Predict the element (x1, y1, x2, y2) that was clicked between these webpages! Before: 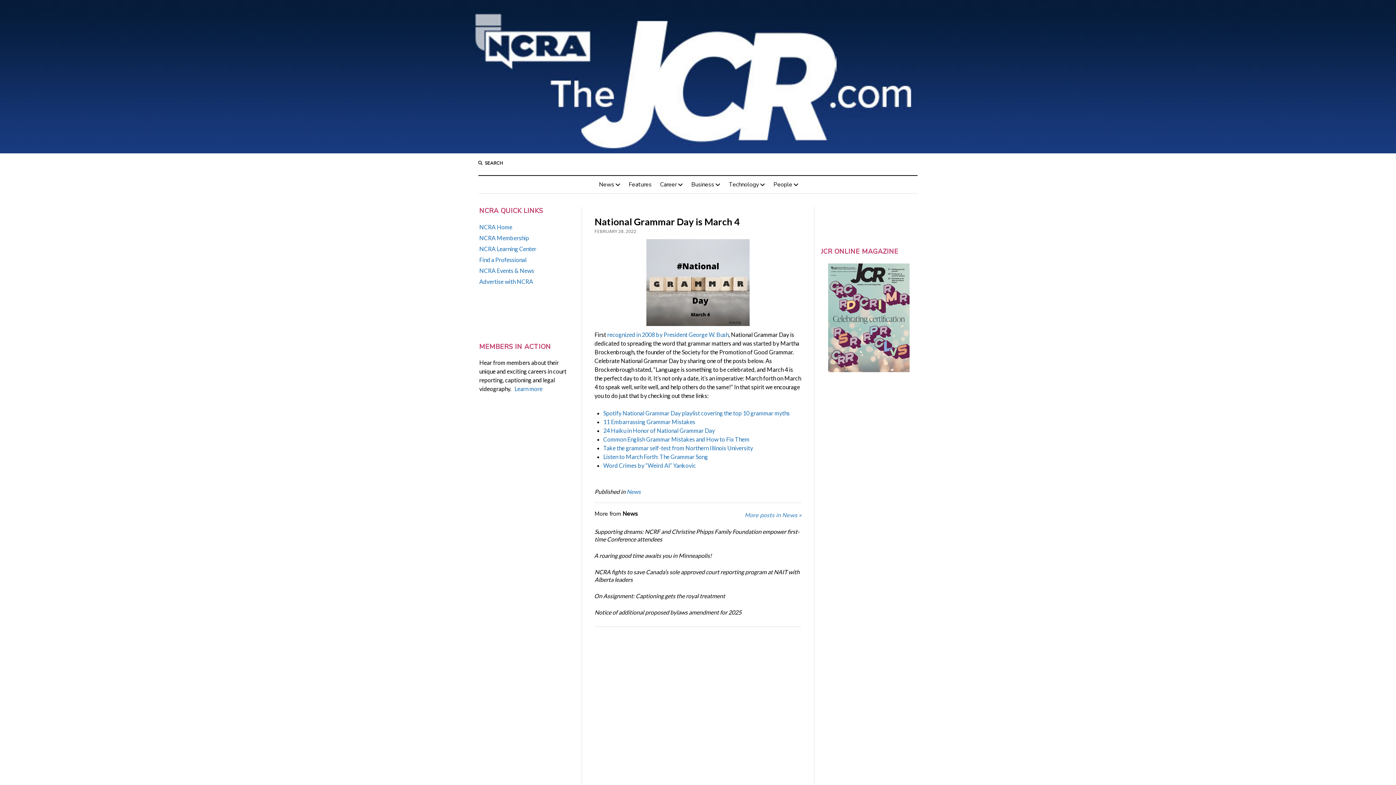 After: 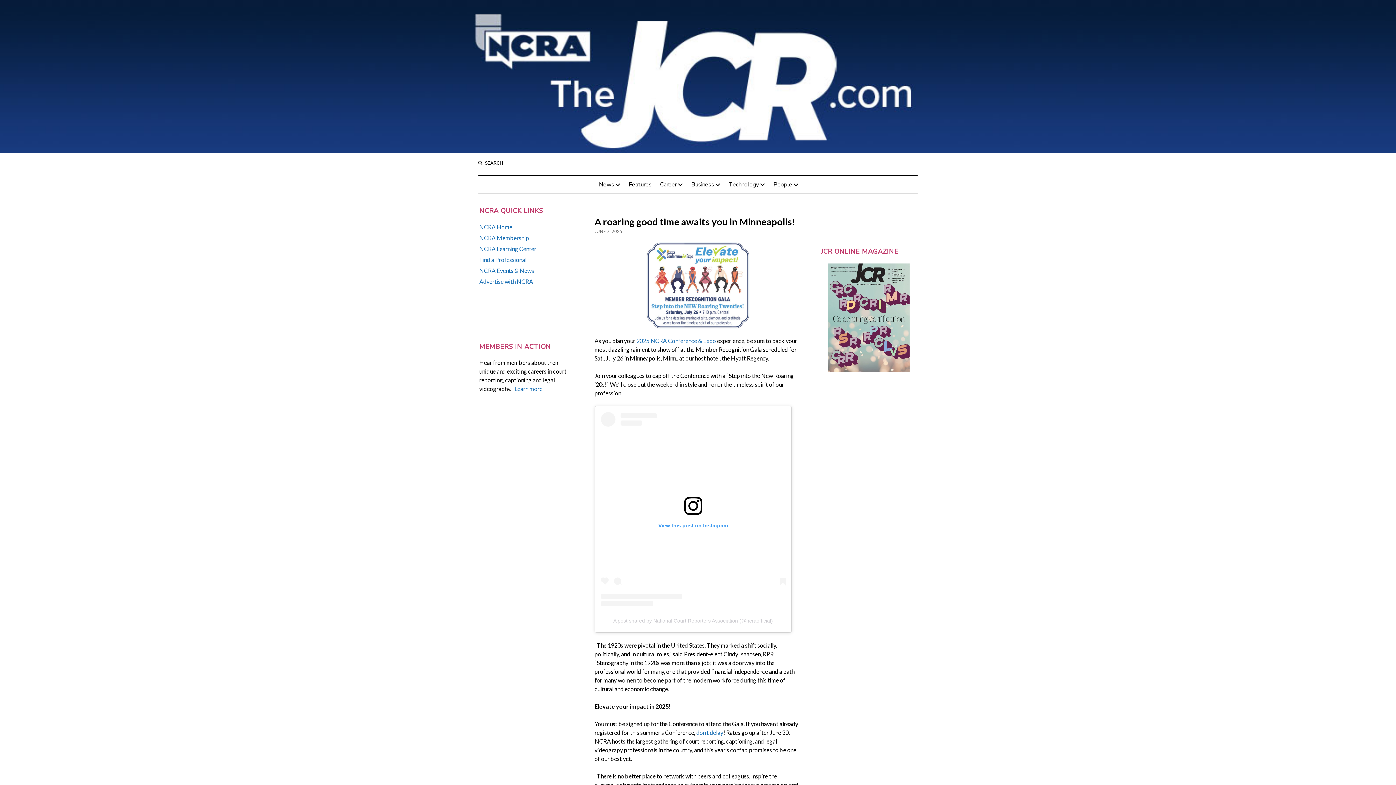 Action: bbox: (594, 551, 801, 559) label: A roaring good time awaits you in Minneapolis!